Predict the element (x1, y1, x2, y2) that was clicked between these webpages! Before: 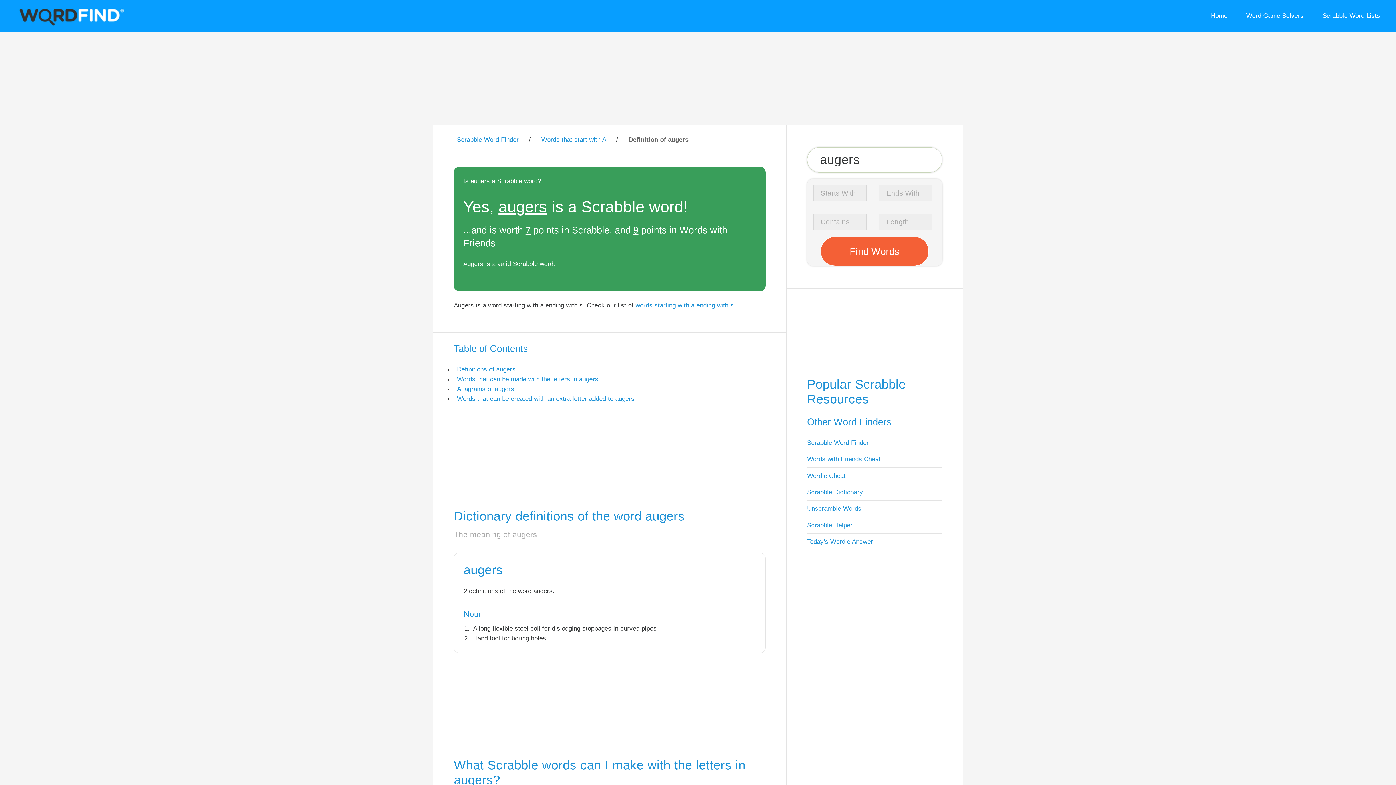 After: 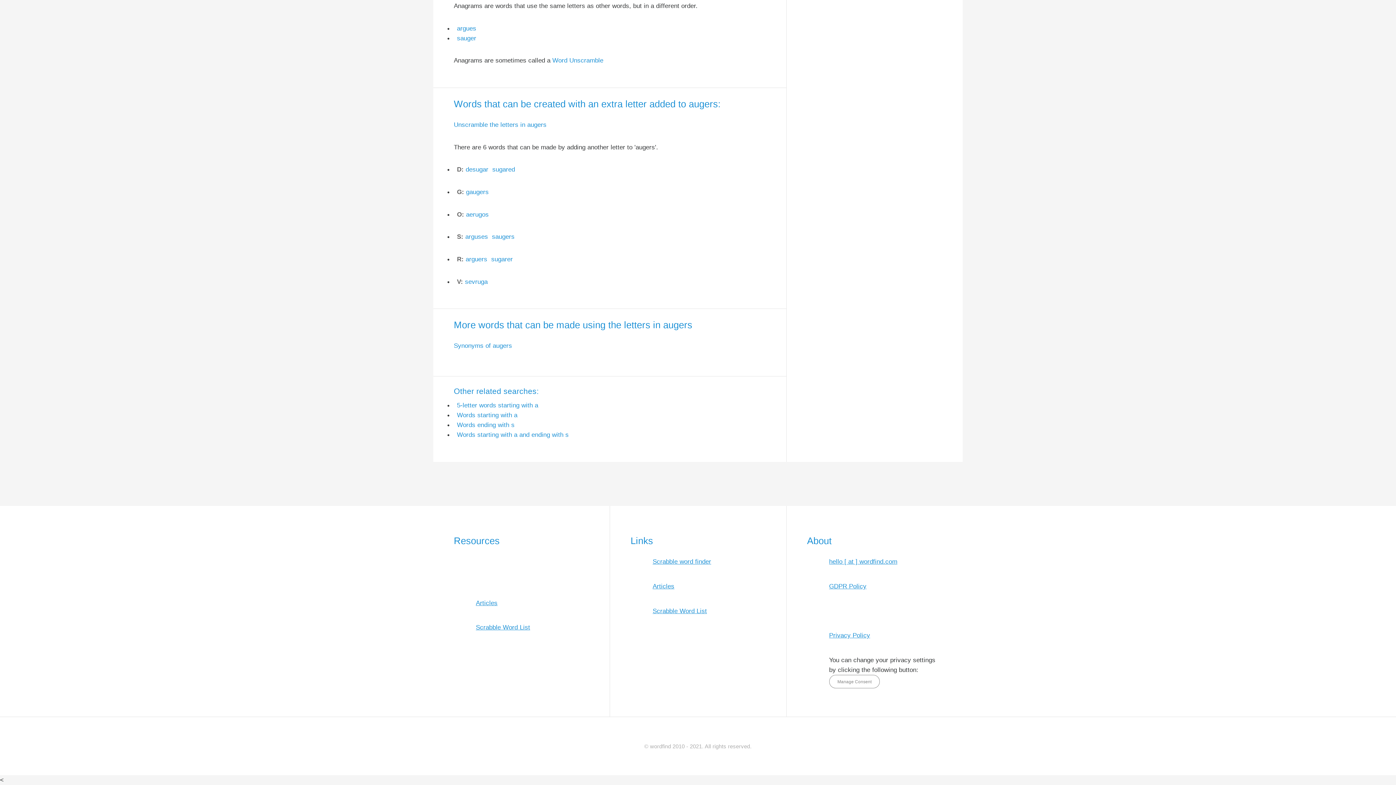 Action: label: Words that can be created with an extra letter added to augers bbox: (457, 395, 634, 402)